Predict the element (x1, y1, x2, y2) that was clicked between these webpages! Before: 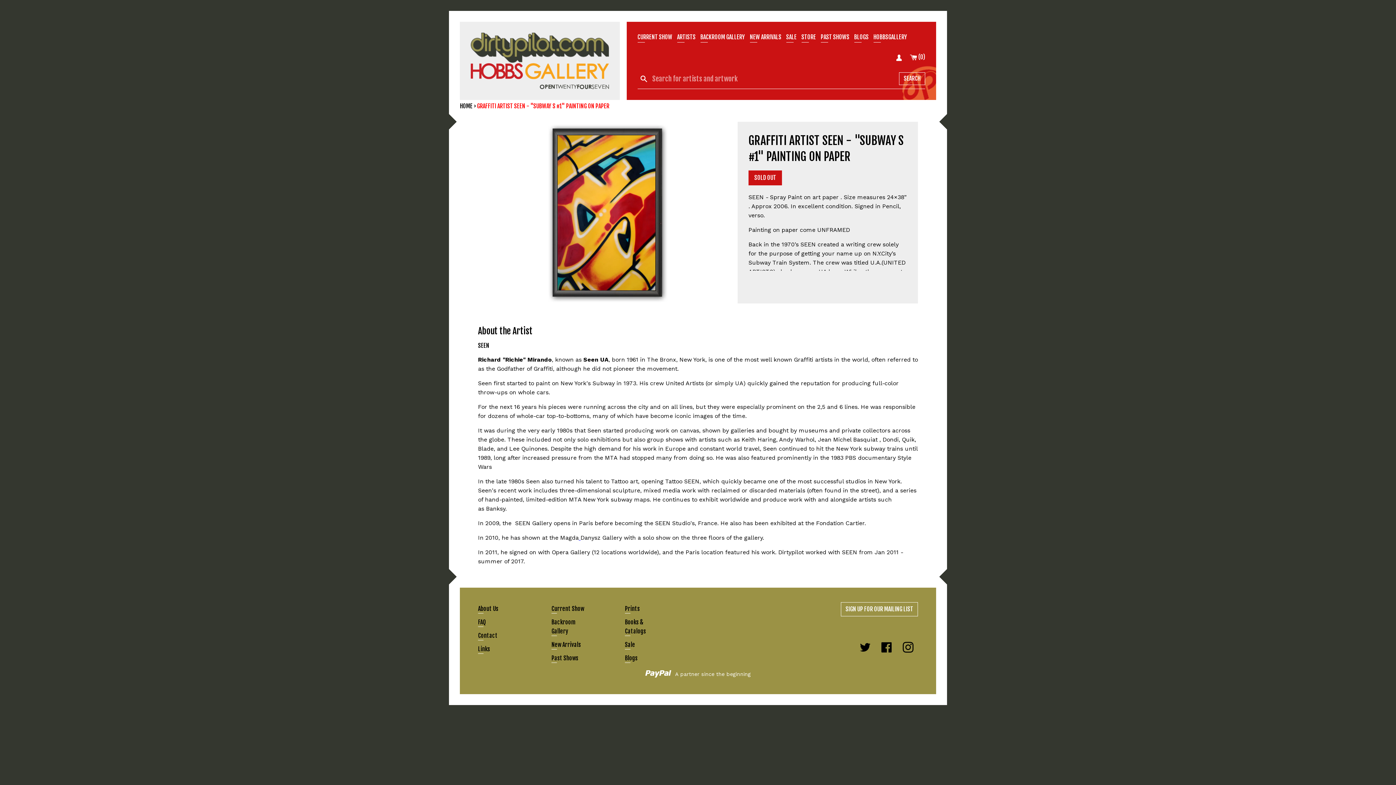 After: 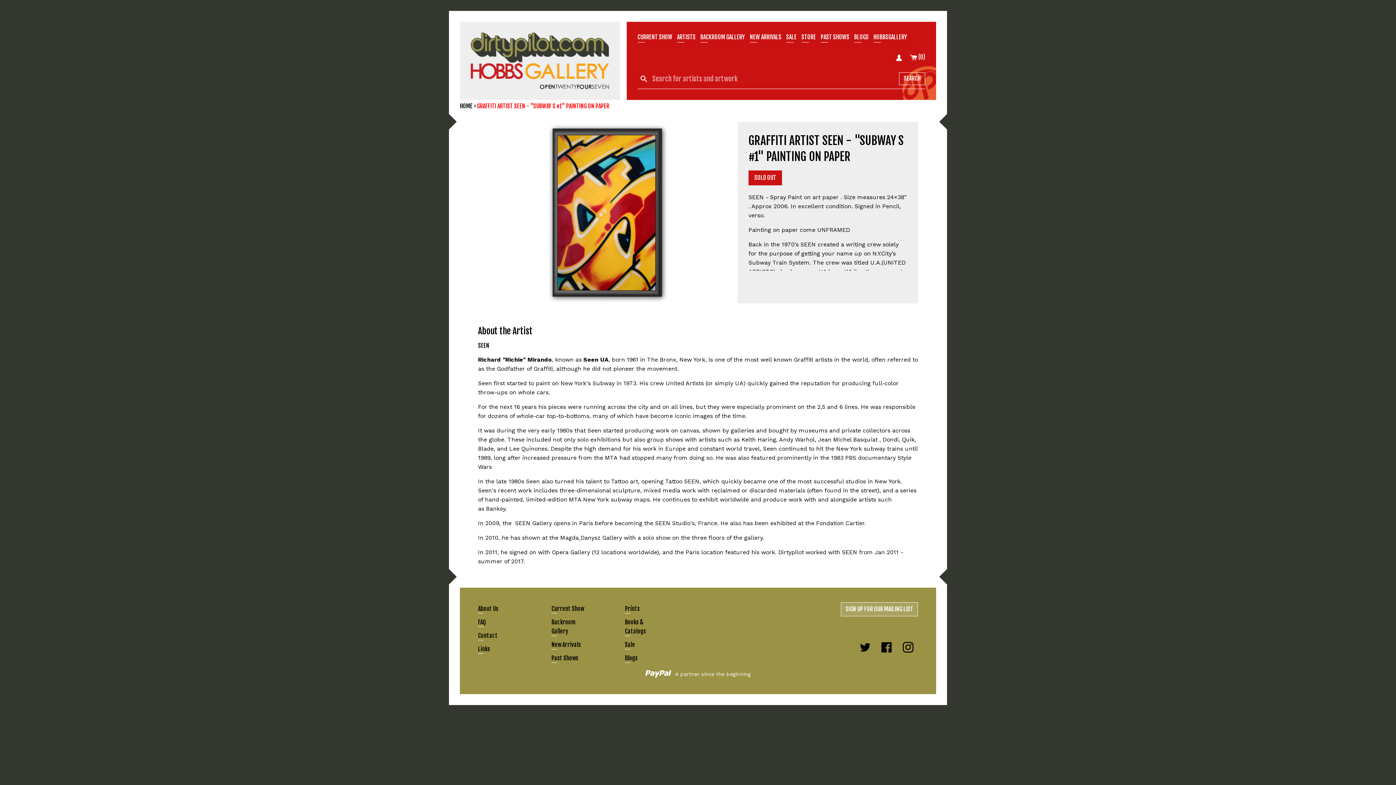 Action: label: SIGN UP FOR OUR MAILING LIST bbox: (841, 602, 918, 616)